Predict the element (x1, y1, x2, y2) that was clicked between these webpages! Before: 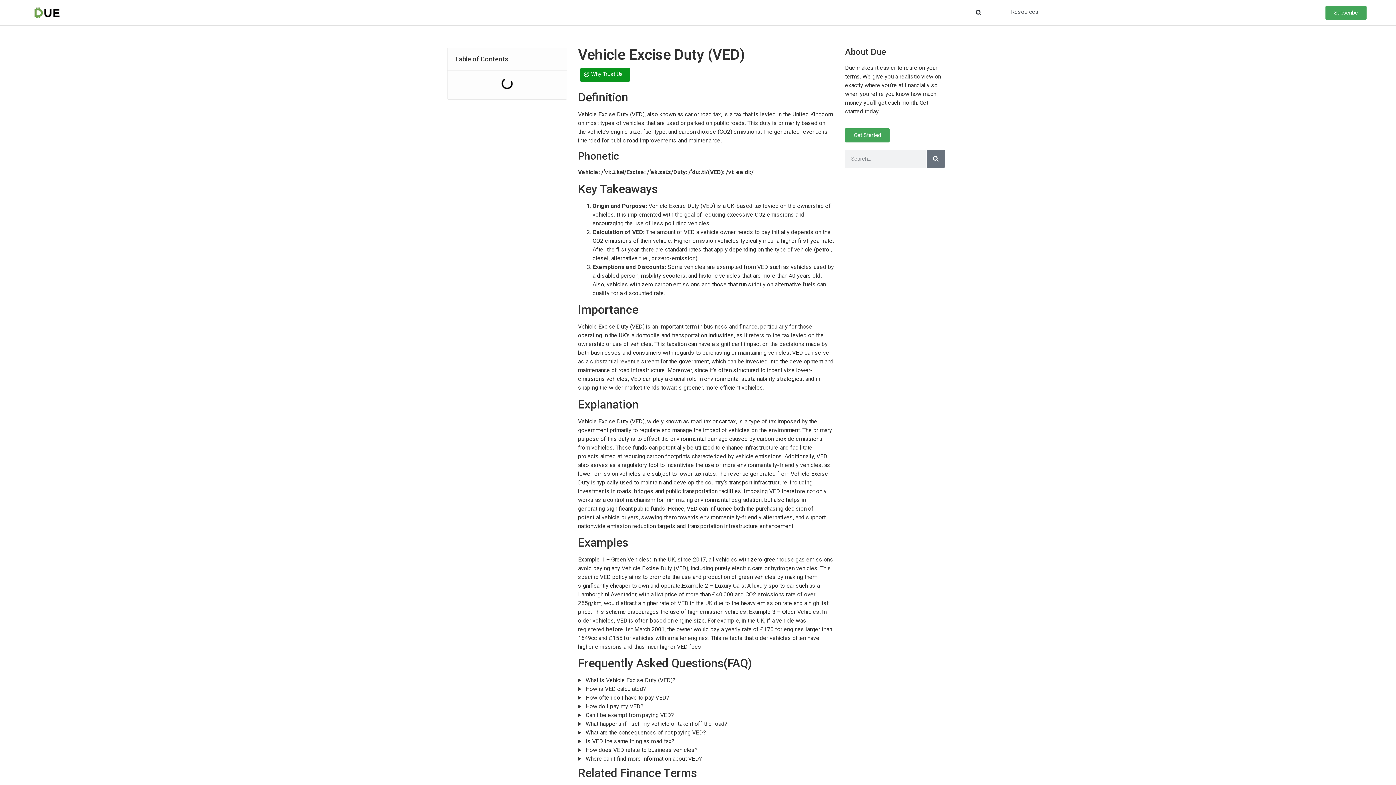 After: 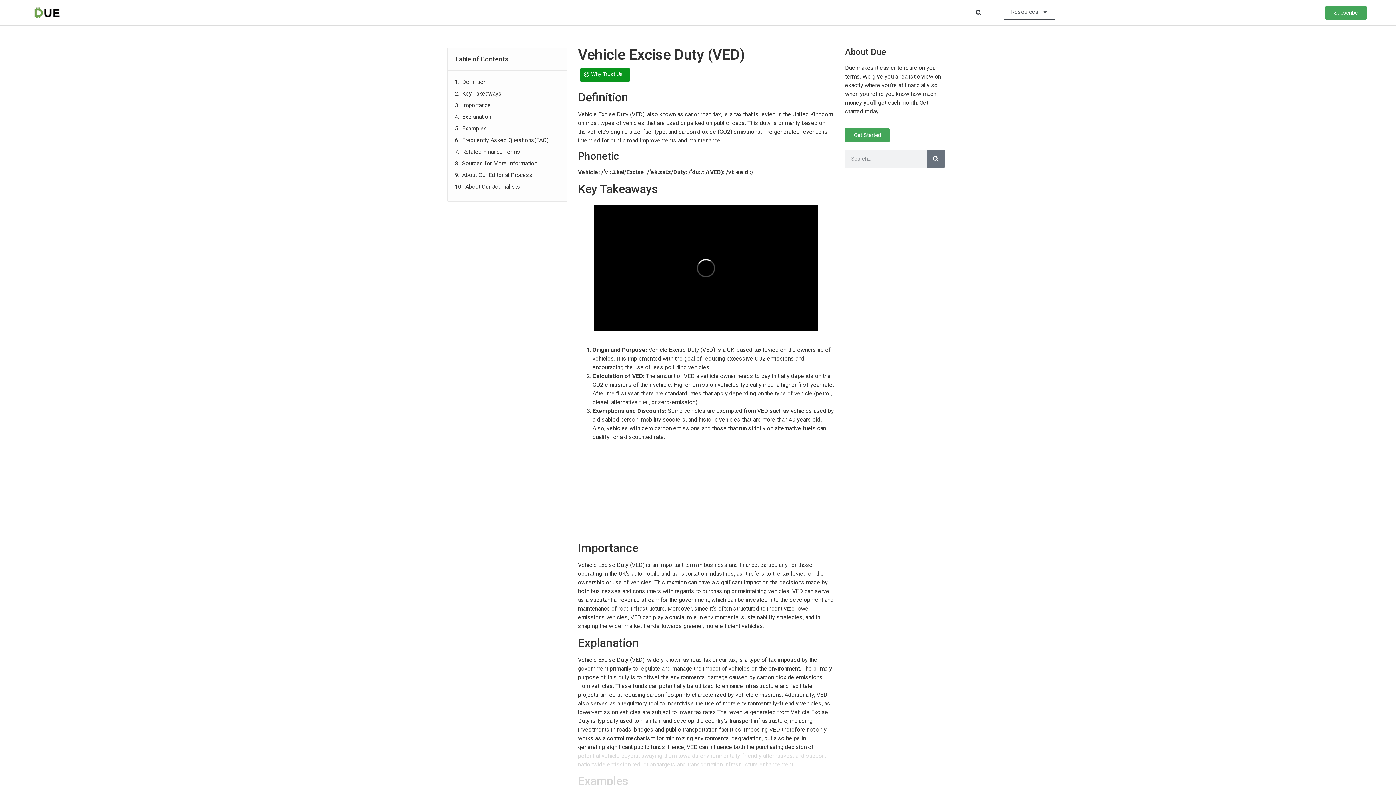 Action: bbox: (1003, 3, 1046, 20) label: Resources